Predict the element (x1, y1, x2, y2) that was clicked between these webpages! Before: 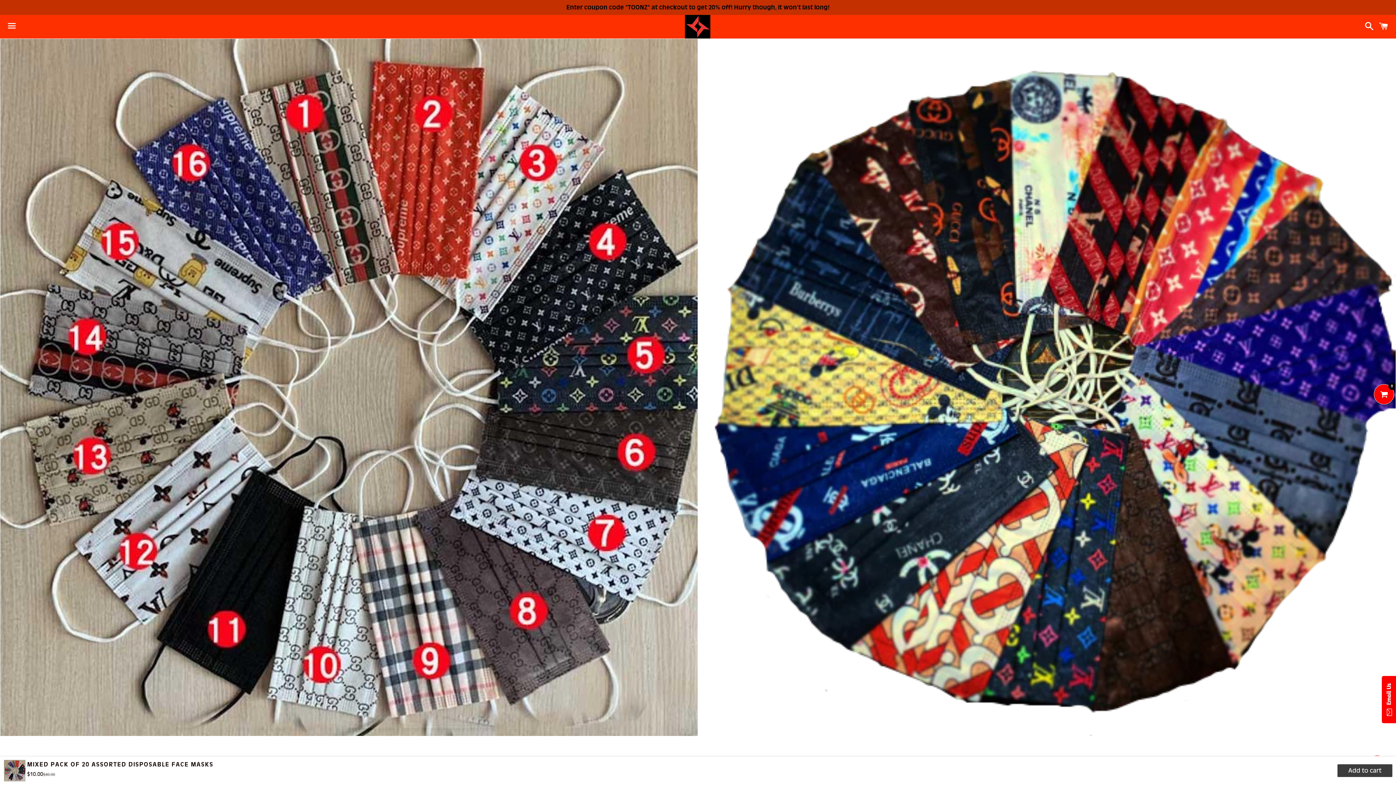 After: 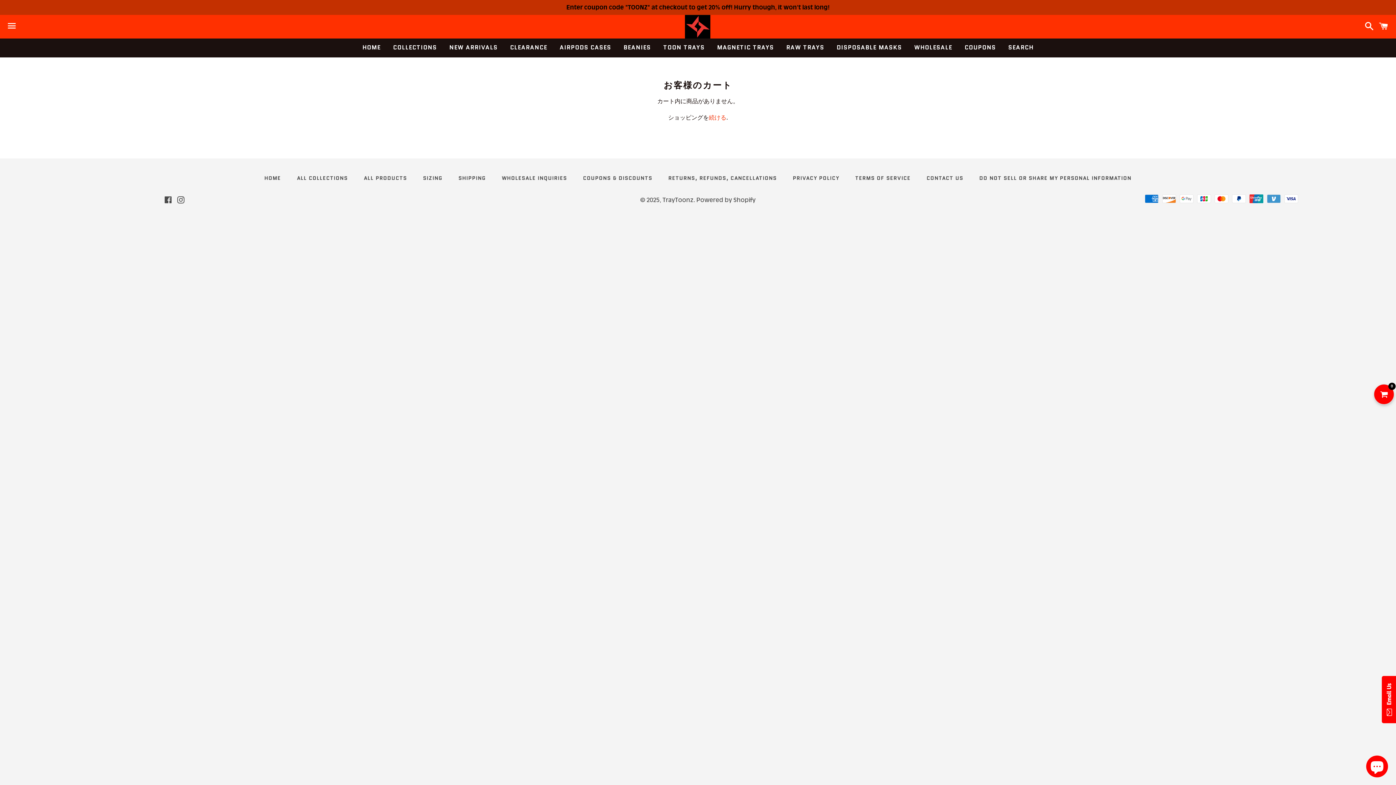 Action: label: カート bbox: (1375, 15, 1392, 37)